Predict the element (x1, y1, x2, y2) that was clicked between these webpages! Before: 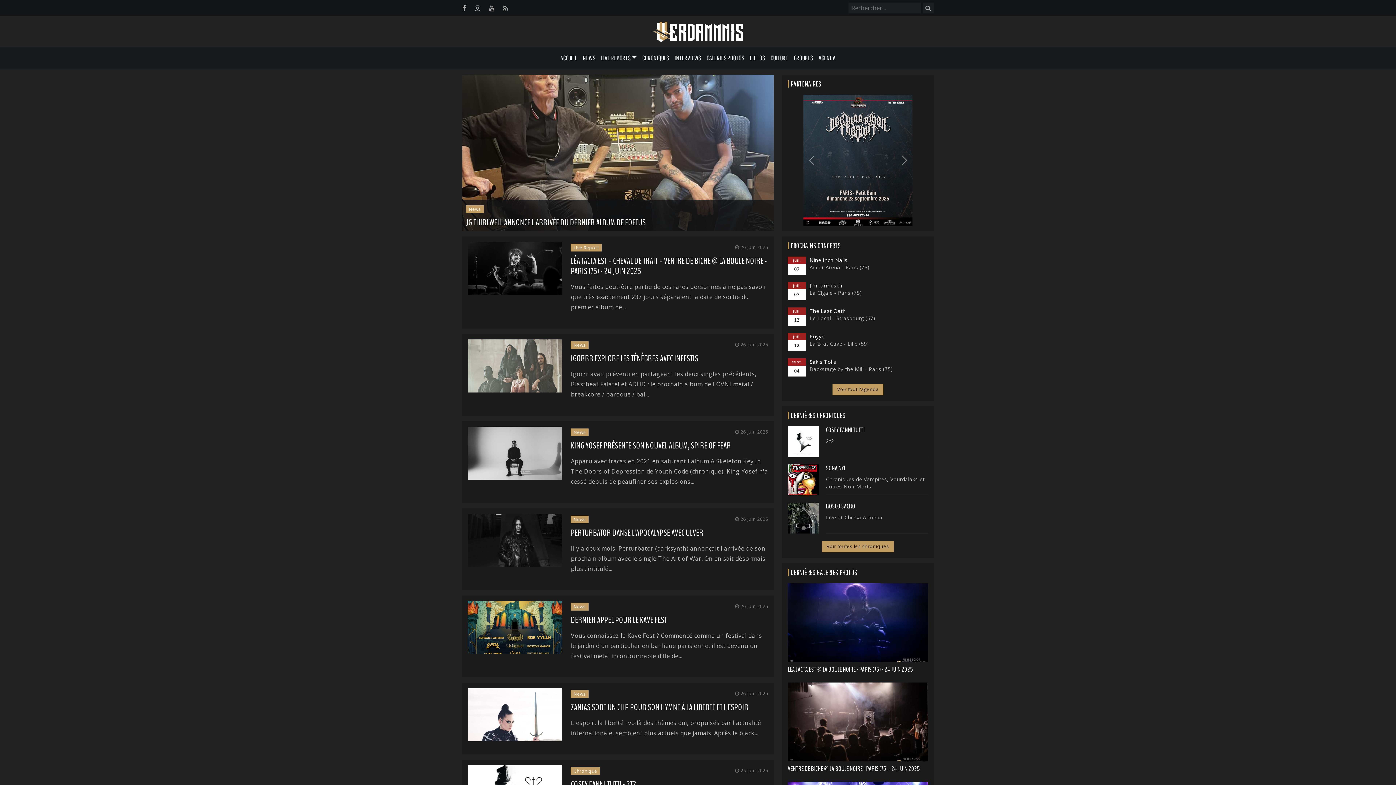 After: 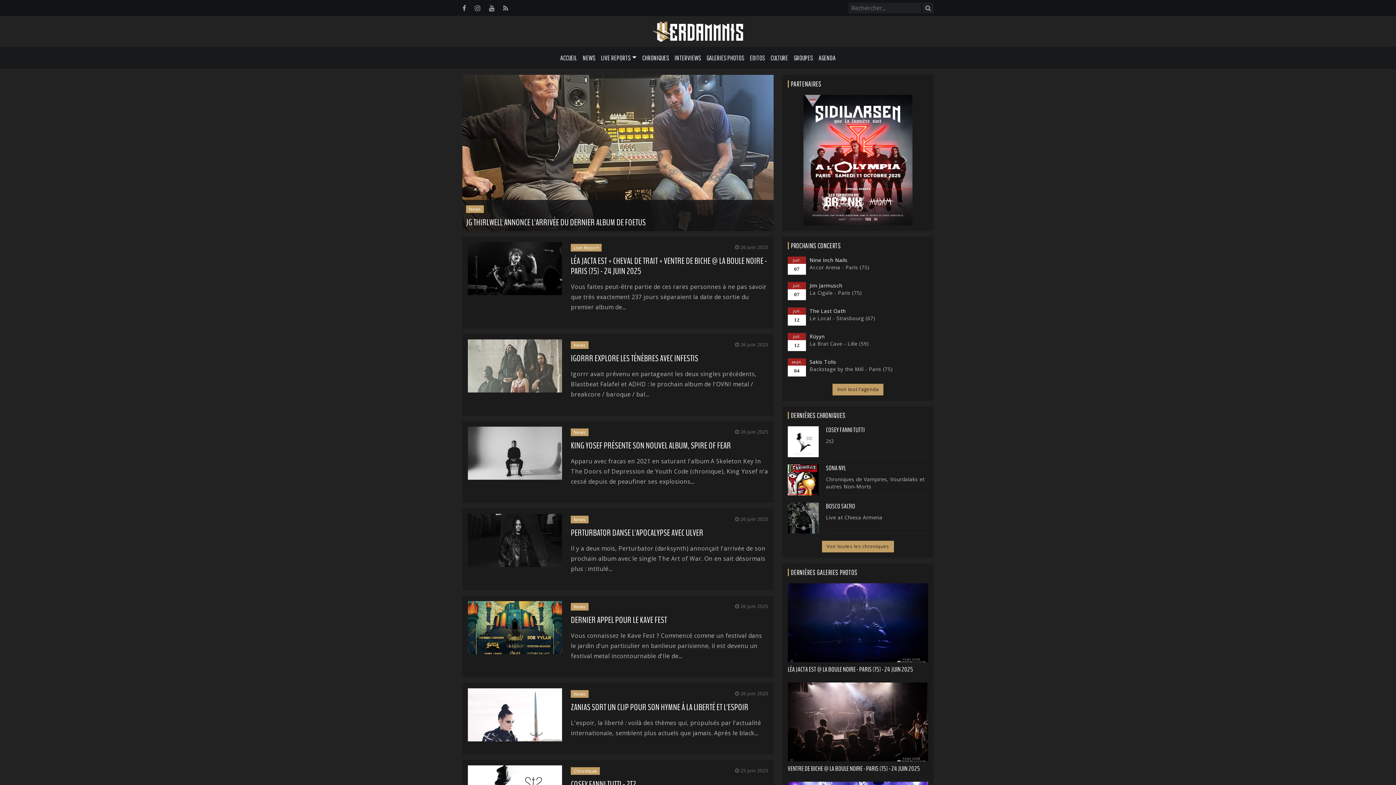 Action: bbox: (557, 49, 580, 66) label: ACCUEIL